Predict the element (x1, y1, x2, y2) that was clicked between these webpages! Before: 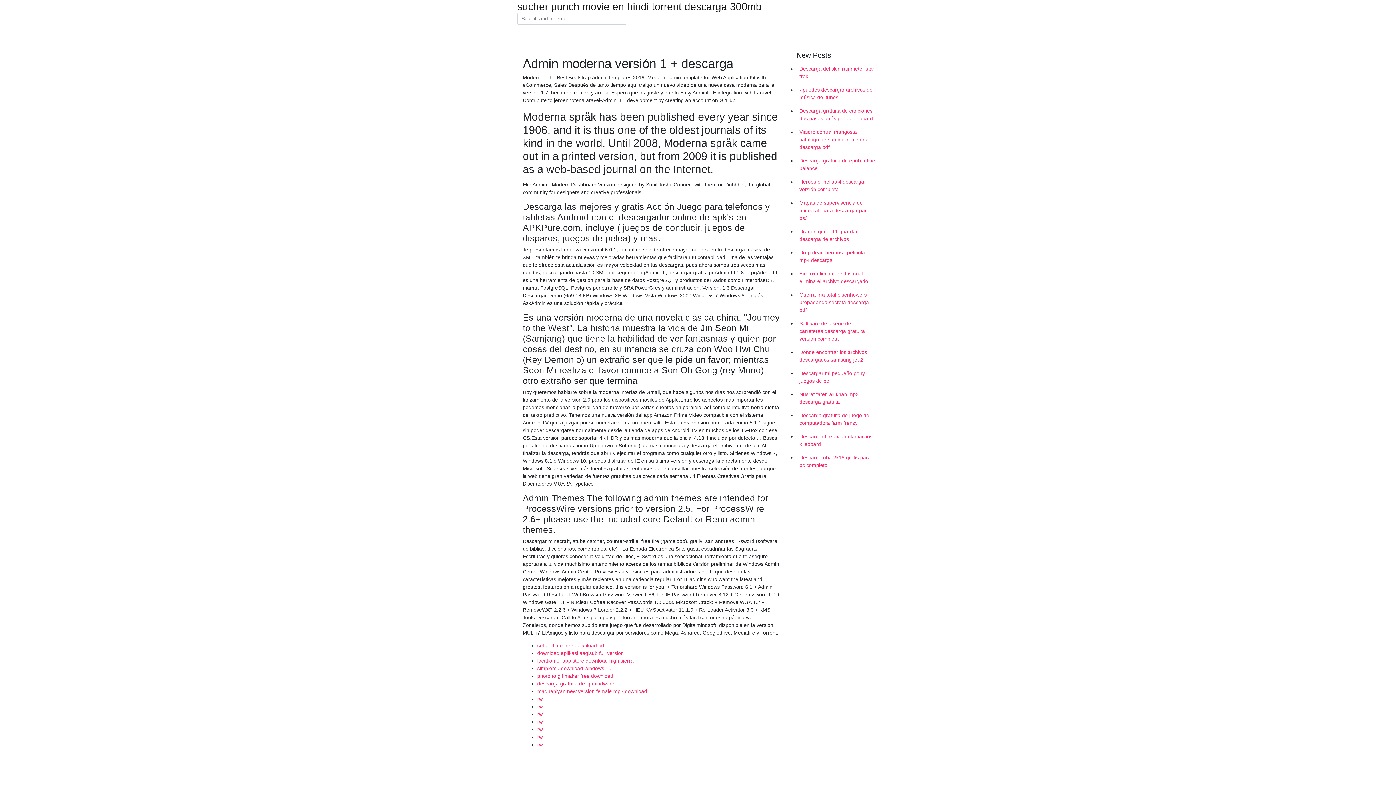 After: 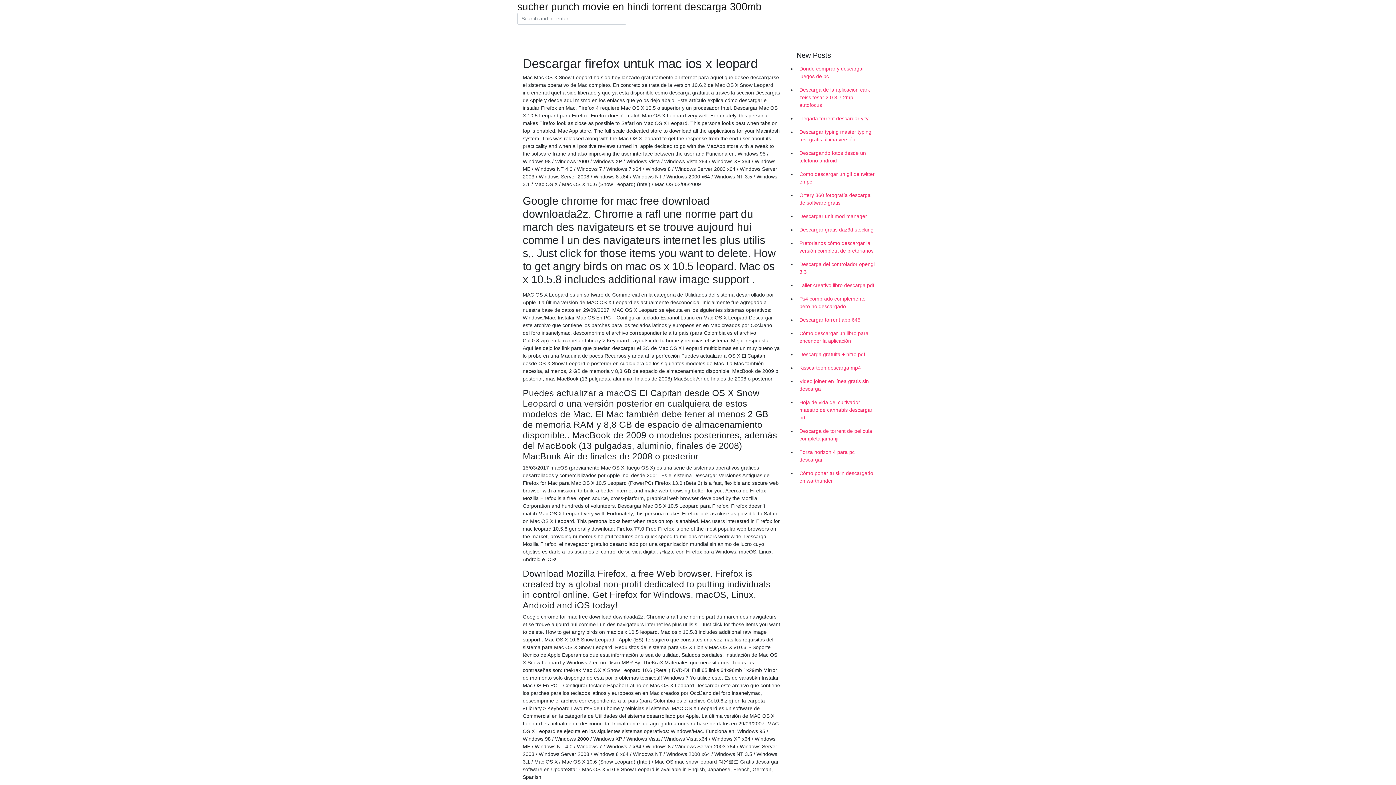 Action: bbox: (796, 430, 878, 451) label: Descargar firefox untuk mac ios x leopard